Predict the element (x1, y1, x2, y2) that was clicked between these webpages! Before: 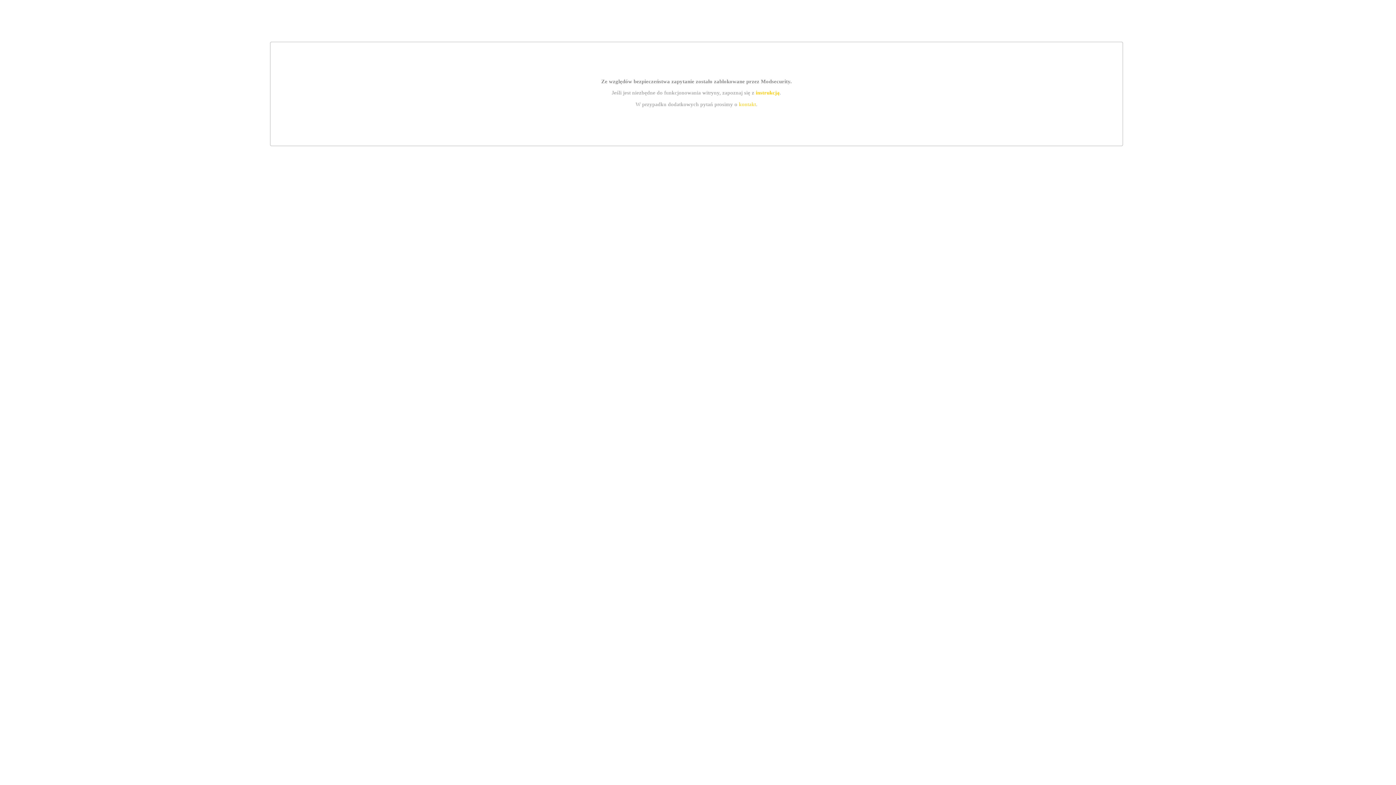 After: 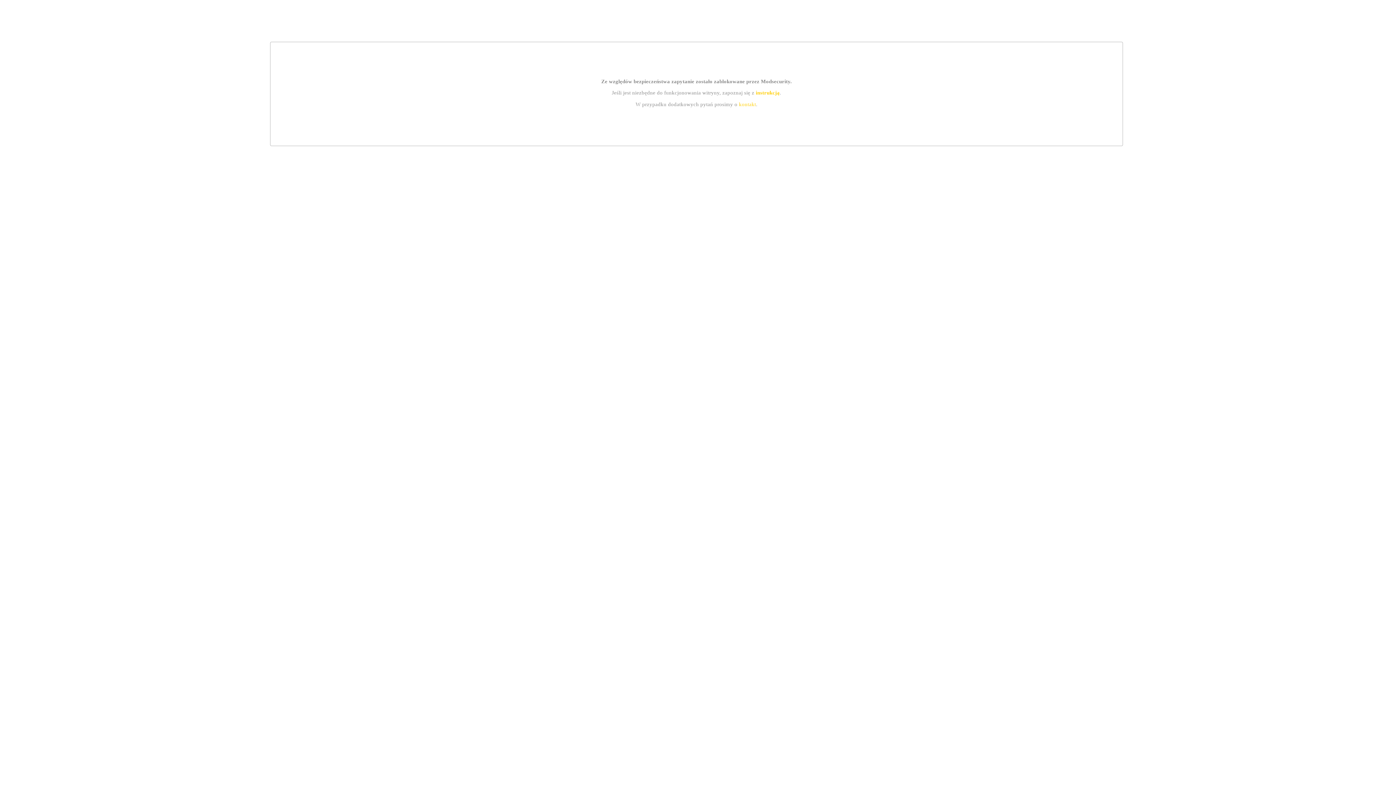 Action: bbox: (739, 101, 756, 107) label: kontakt